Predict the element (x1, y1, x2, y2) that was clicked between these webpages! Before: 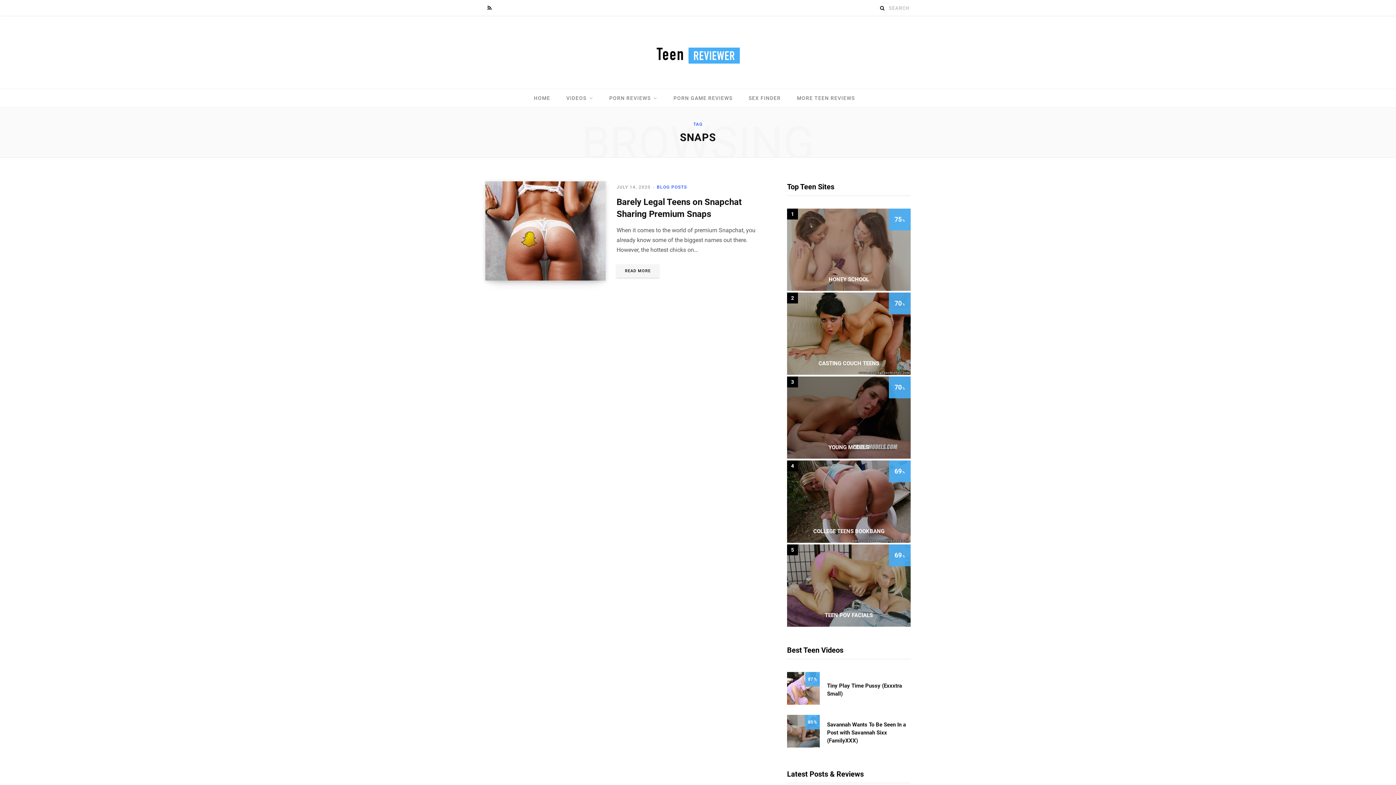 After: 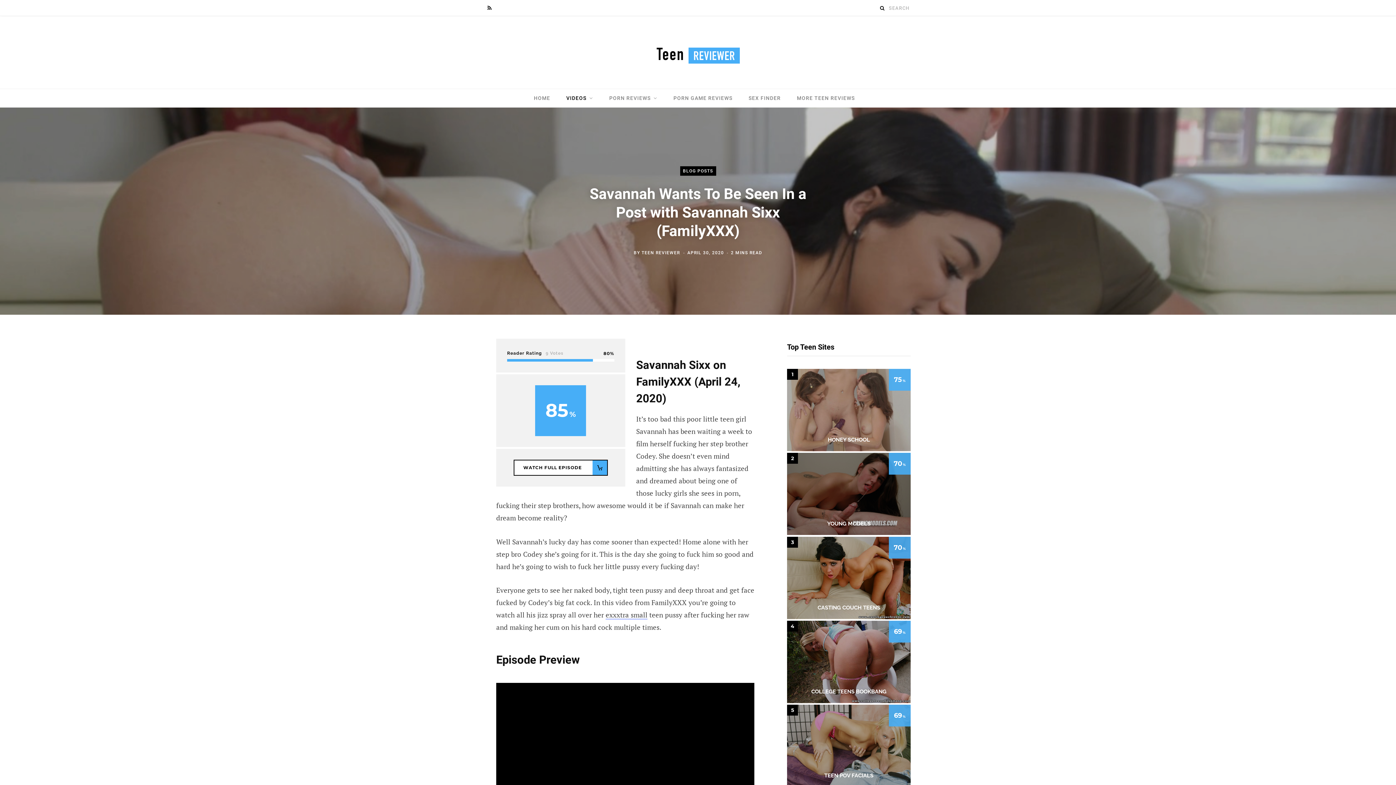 Action: bbox: (787, 743, 820, 749)